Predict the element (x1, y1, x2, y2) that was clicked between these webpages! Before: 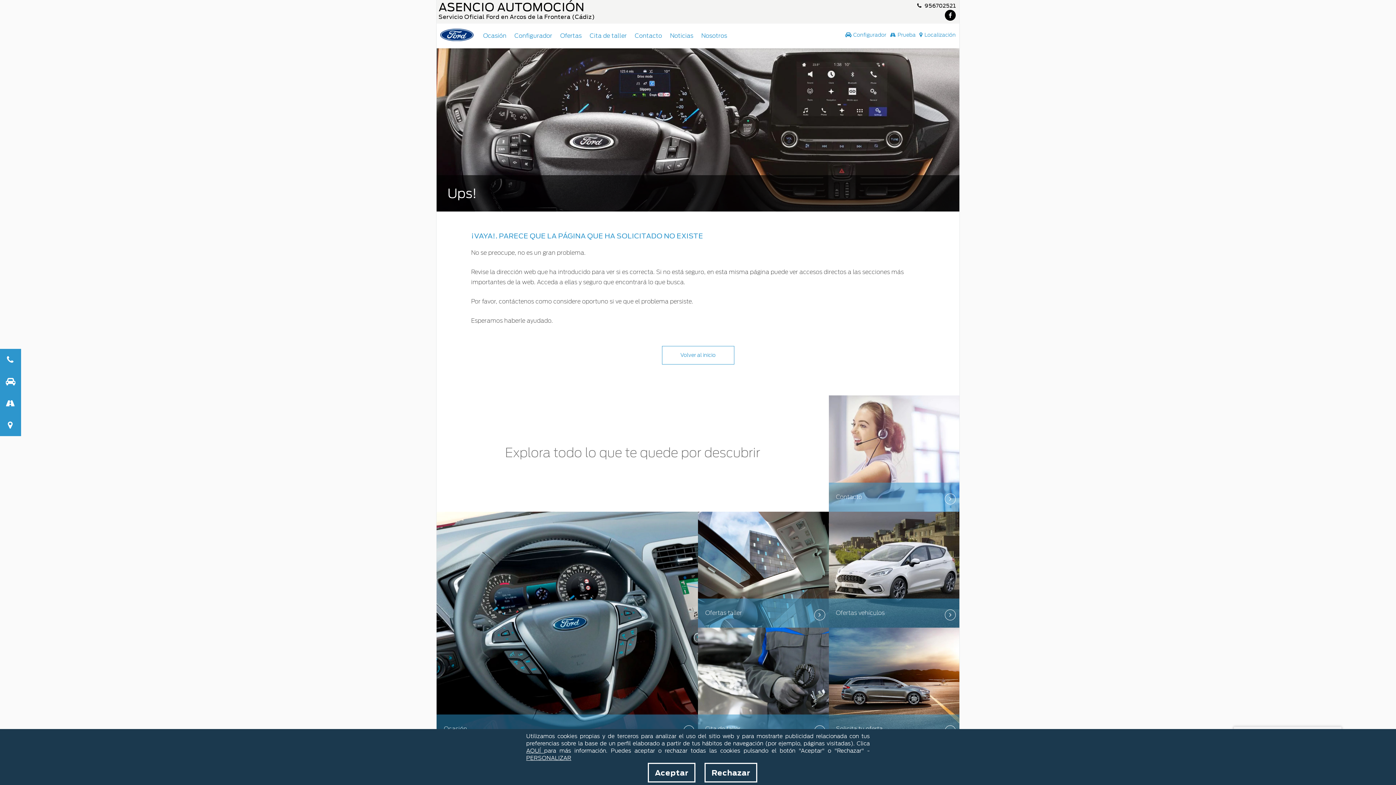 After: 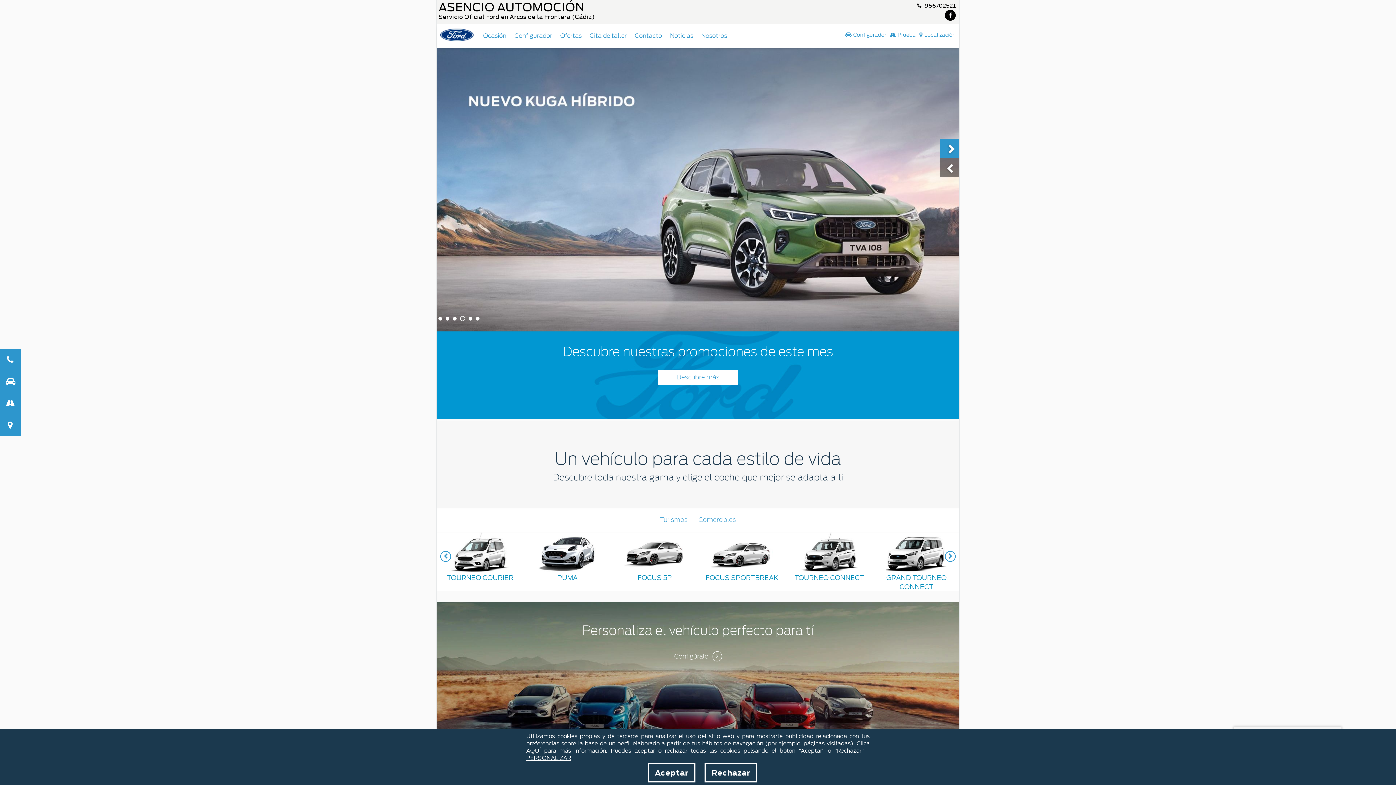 Action: bbox: (662, 346, 734, 364) label: Volver al inicio